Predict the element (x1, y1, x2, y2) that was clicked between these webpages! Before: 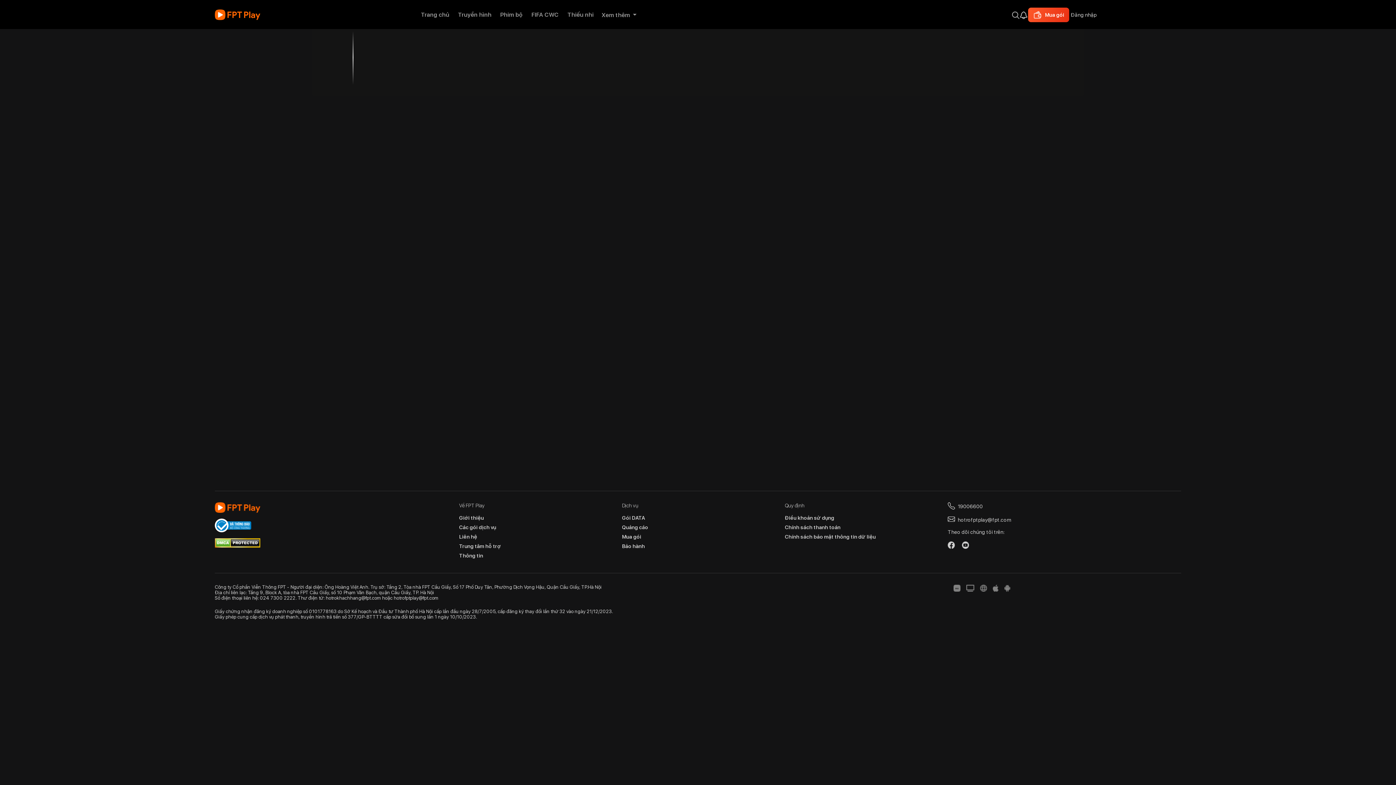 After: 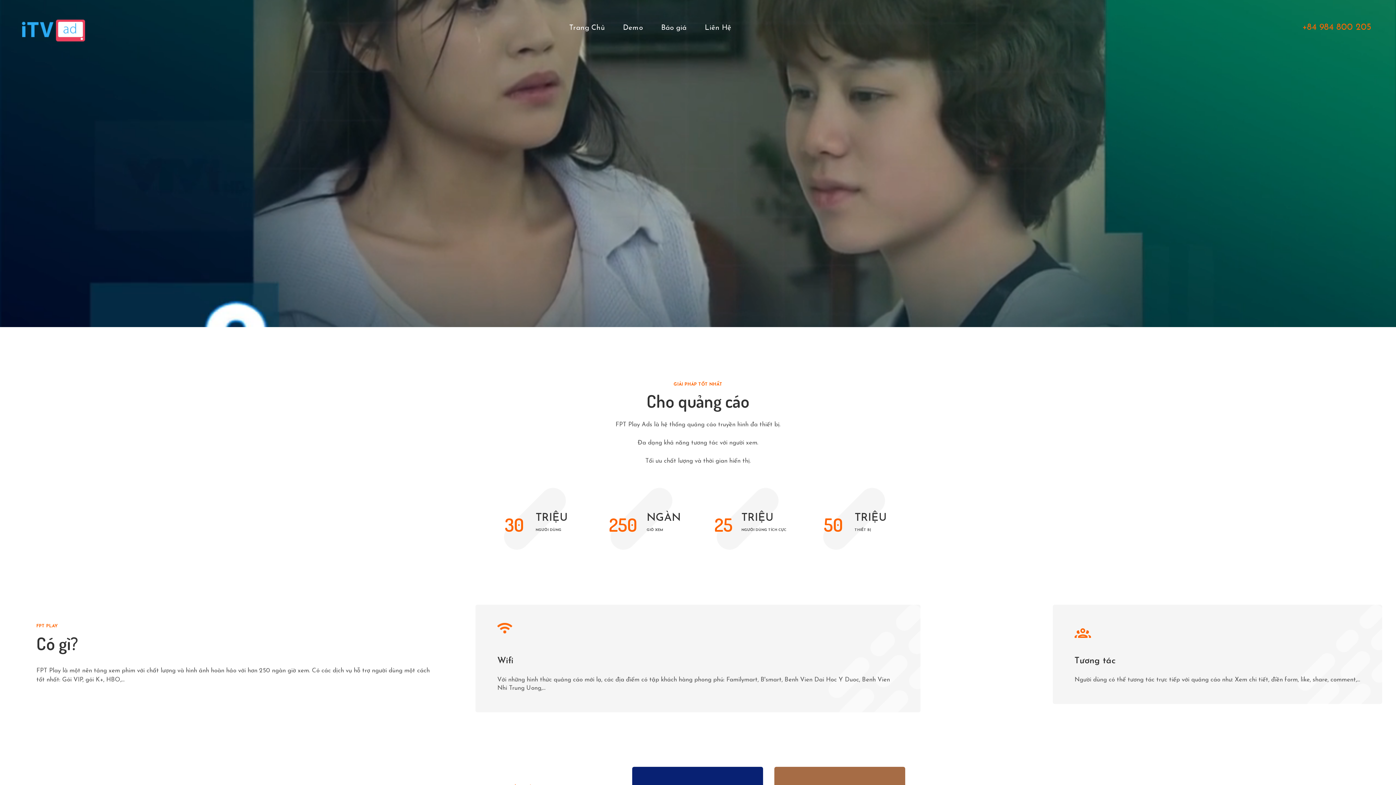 Action: bbox: (622, 524, 648, 533) label: Quảng cáo